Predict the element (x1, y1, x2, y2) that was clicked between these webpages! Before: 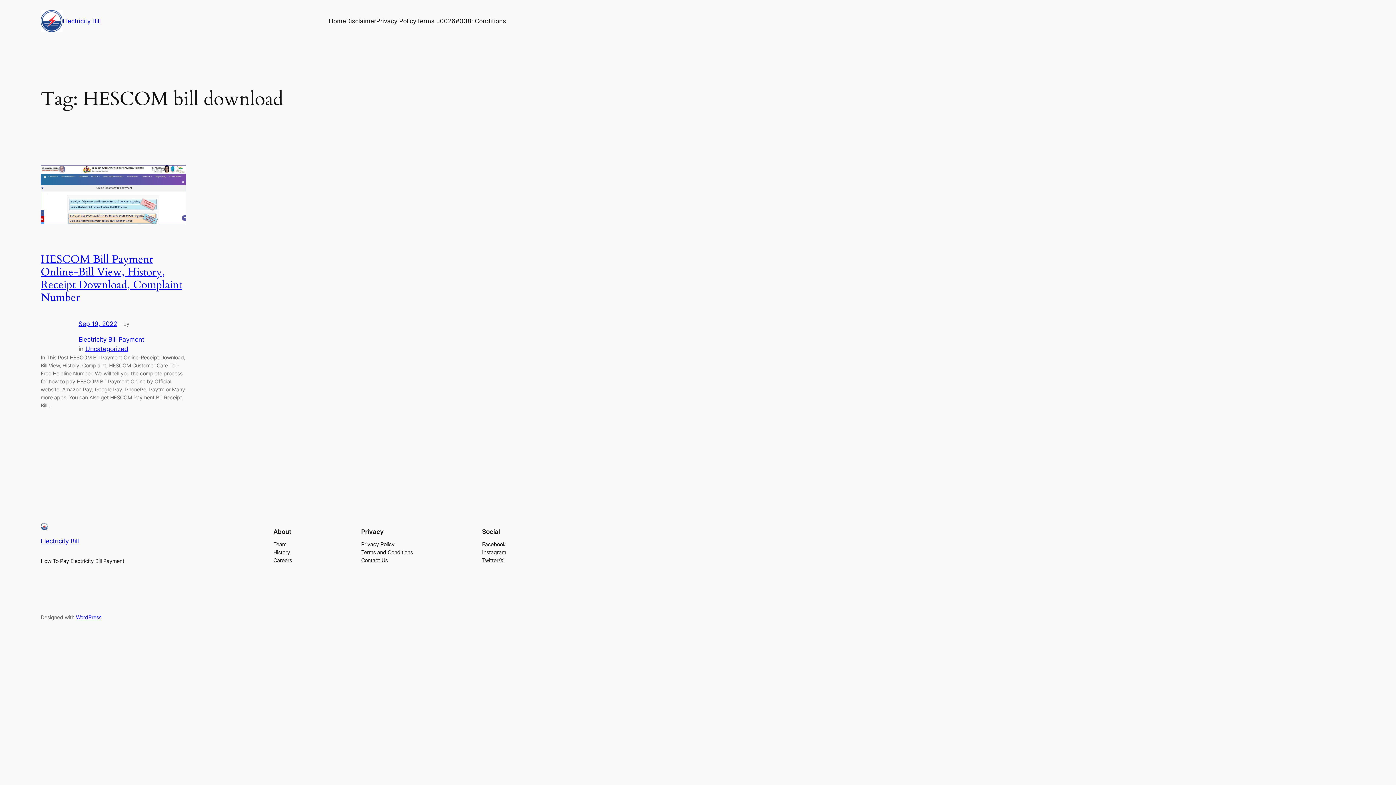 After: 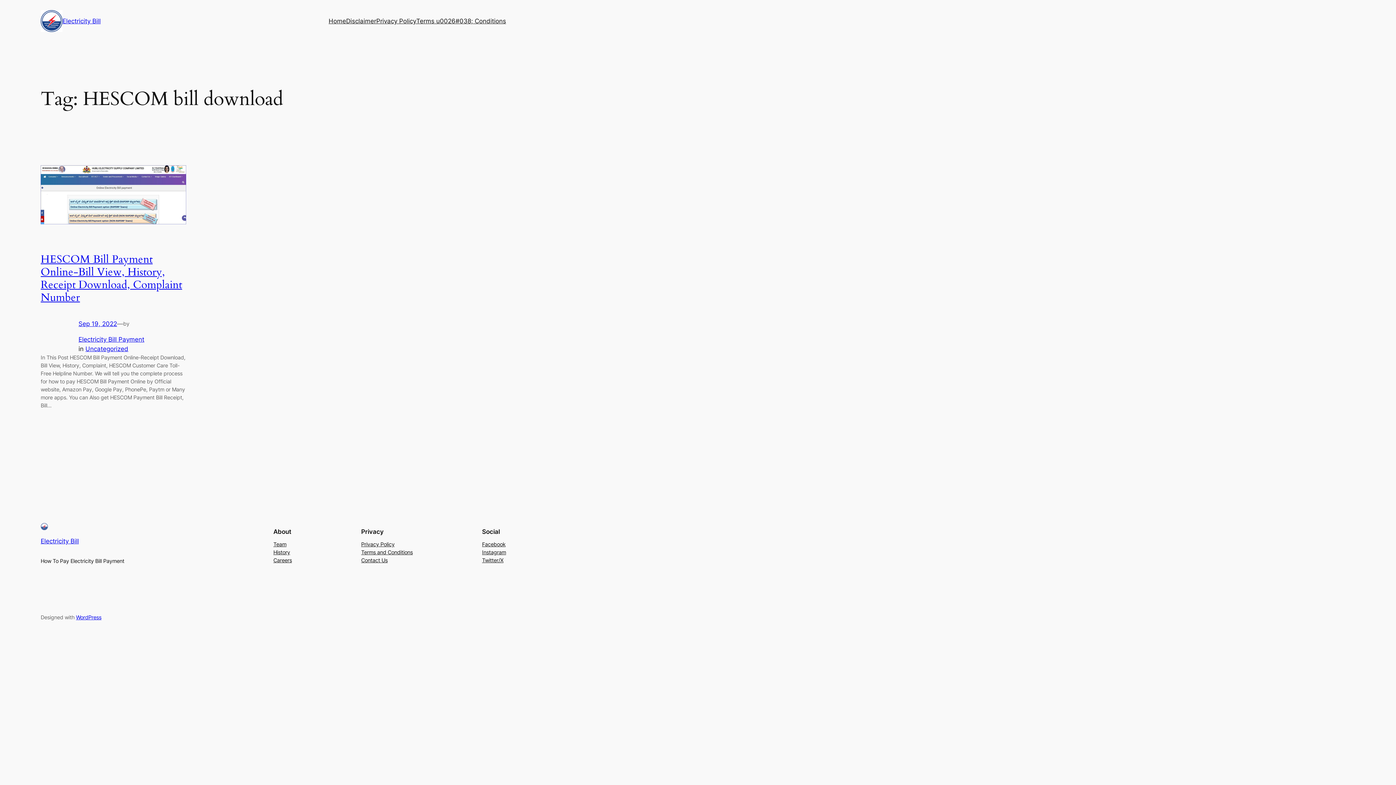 Action: bbox: (361, 548, 412, 556) label: Terms and Conditions